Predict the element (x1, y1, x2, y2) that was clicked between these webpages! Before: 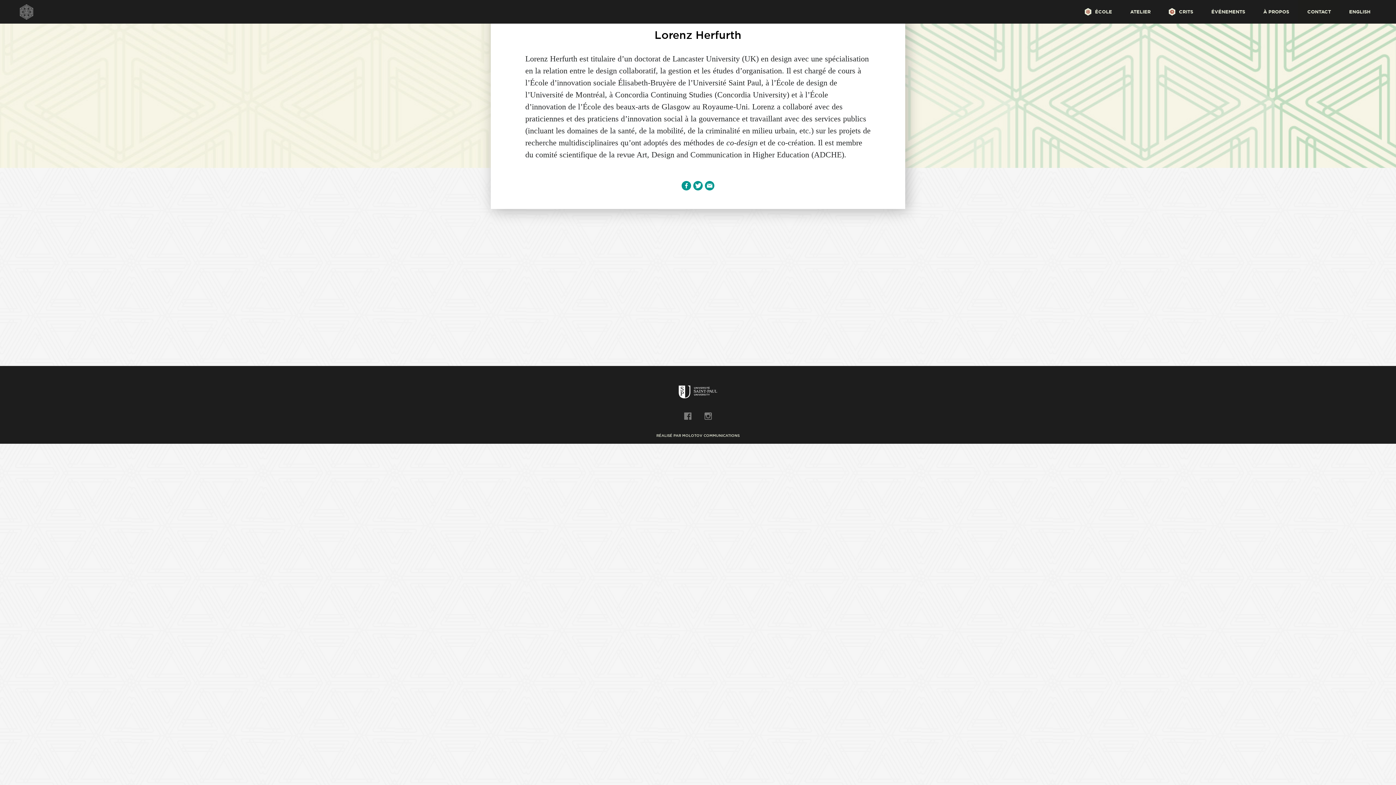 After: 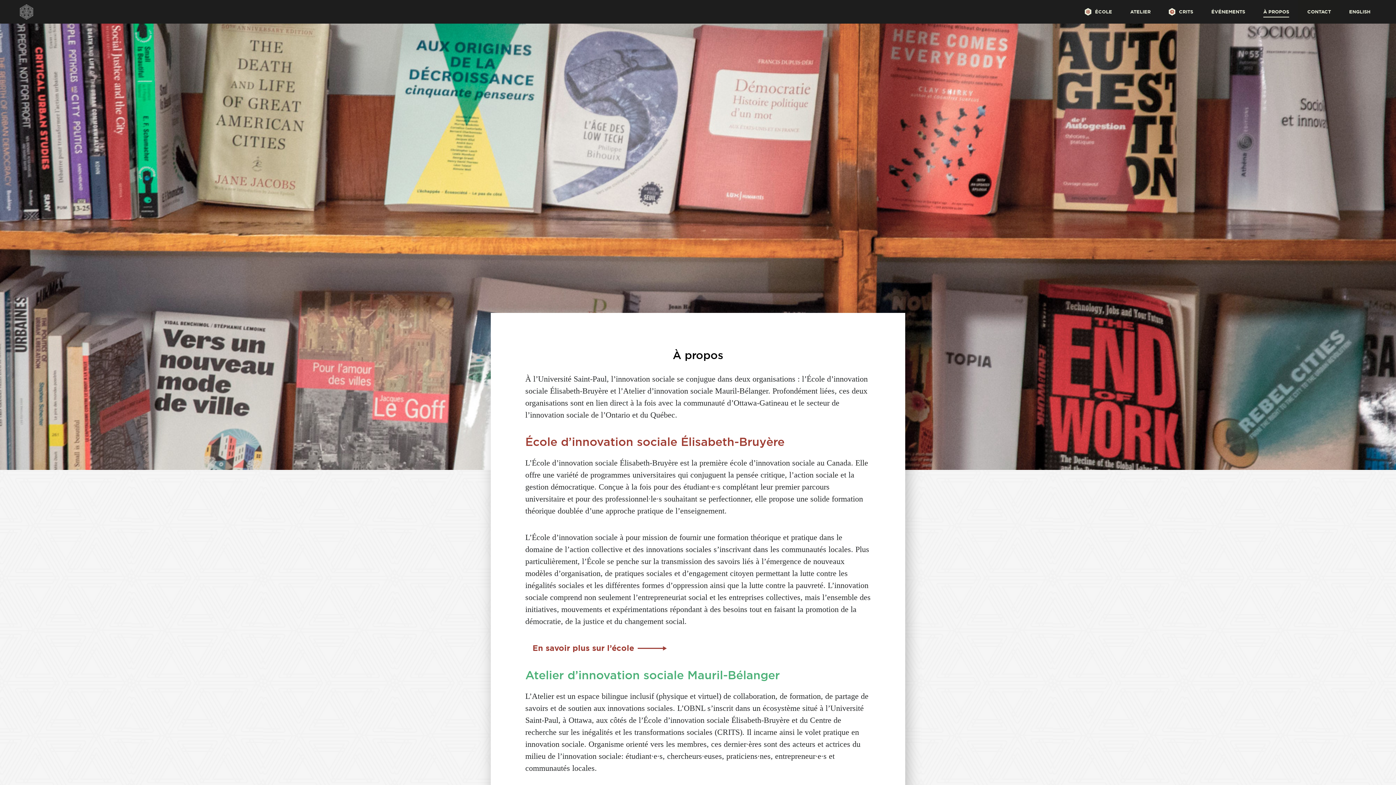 Action: label: À PROPOS bbox: (1254, 0, 1298, 23)